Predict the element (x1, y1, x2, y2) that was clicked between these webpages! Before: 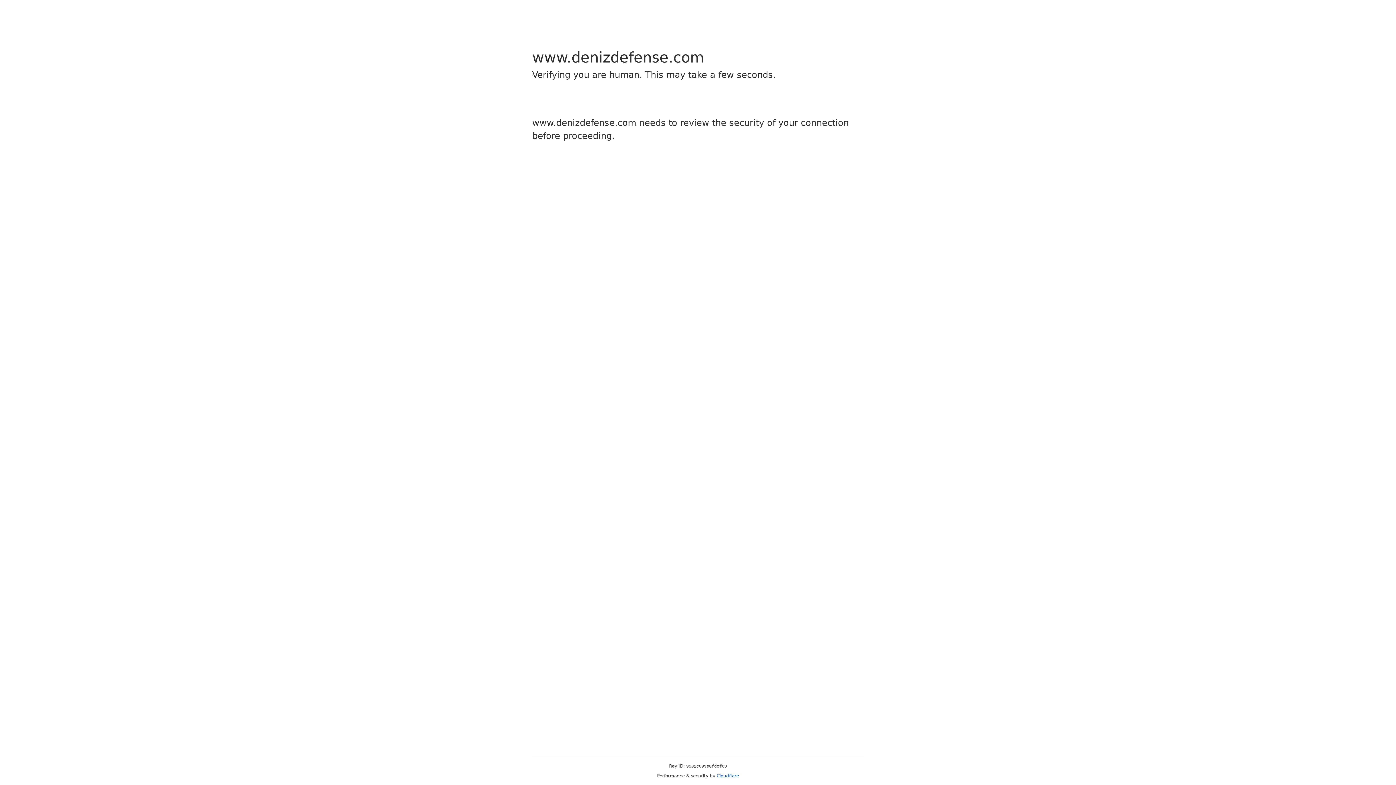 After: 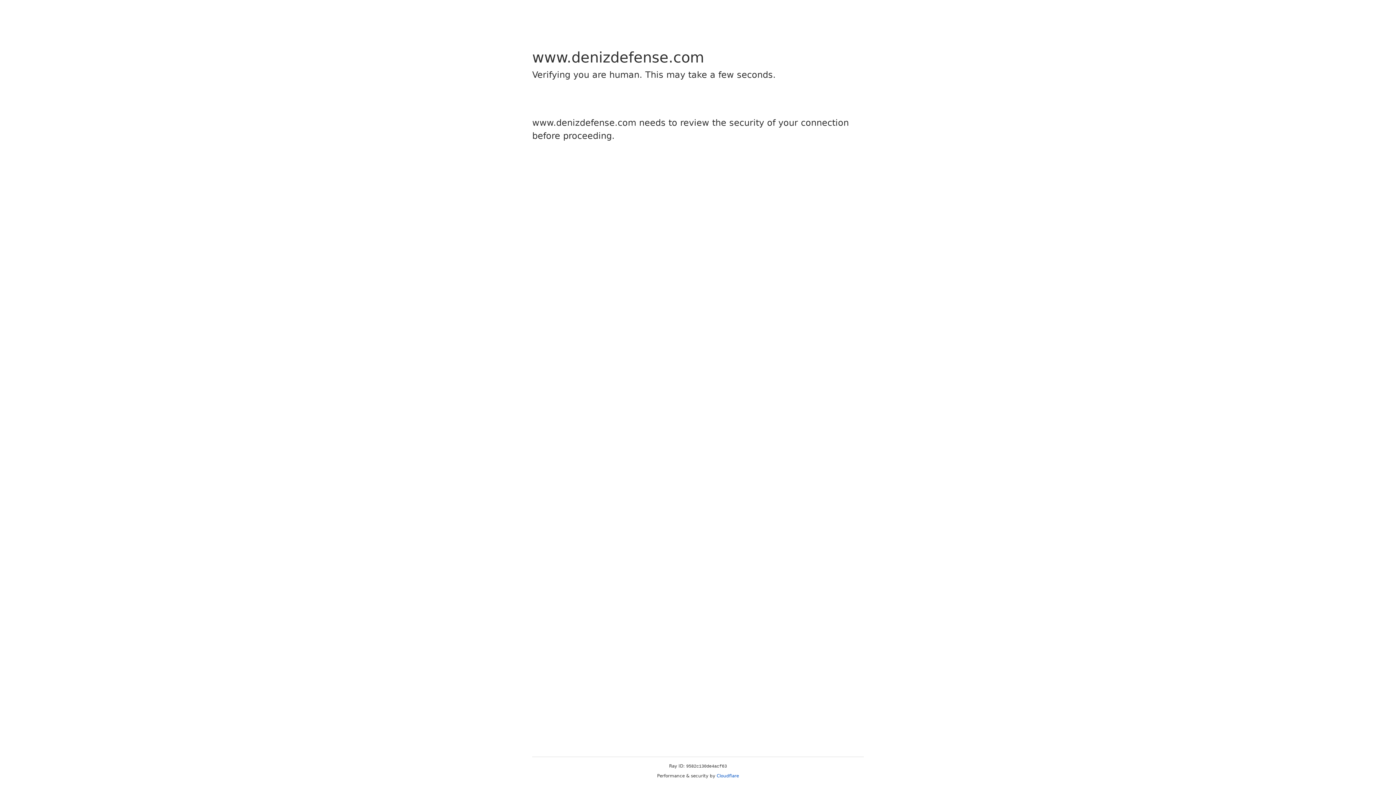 Action: label: Cloudflare bbox: (716, 773, 739, 778)